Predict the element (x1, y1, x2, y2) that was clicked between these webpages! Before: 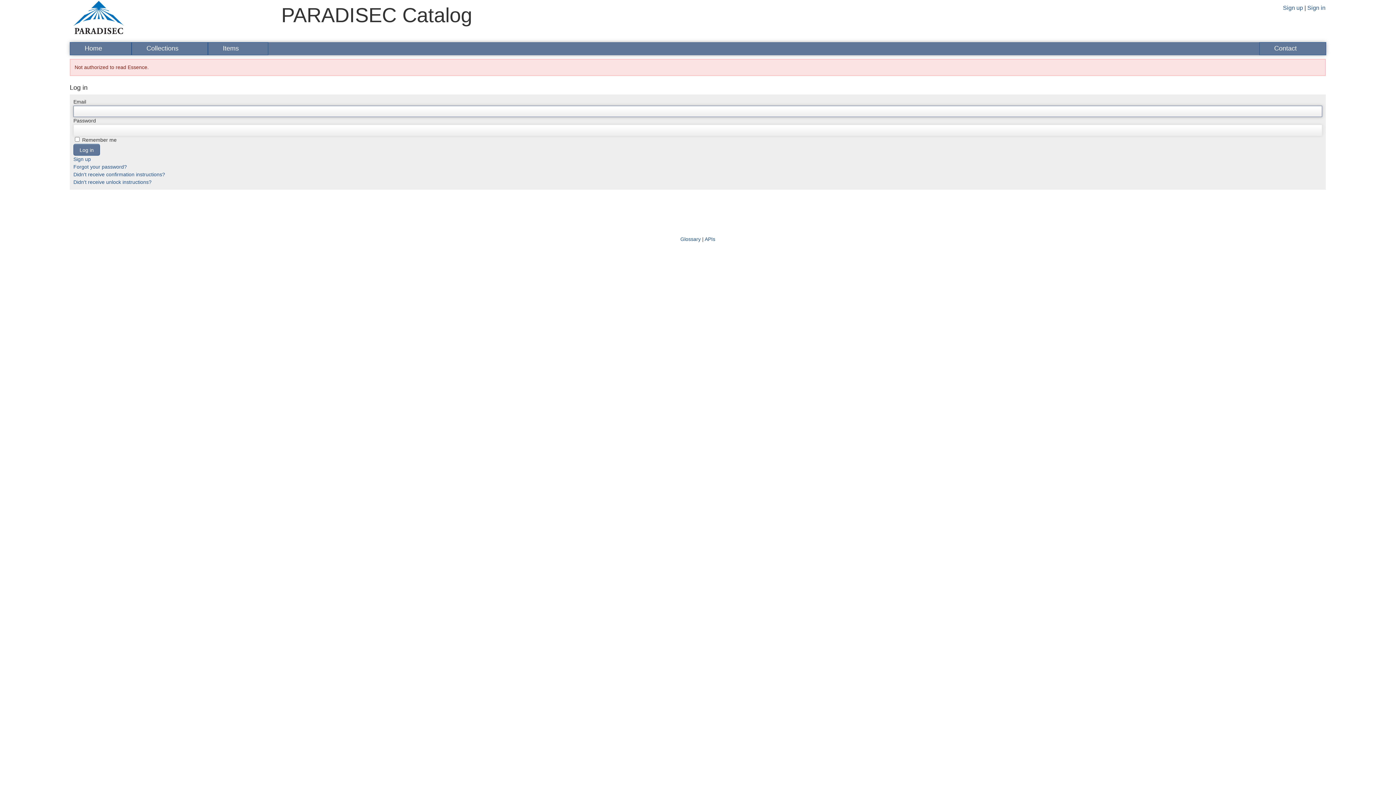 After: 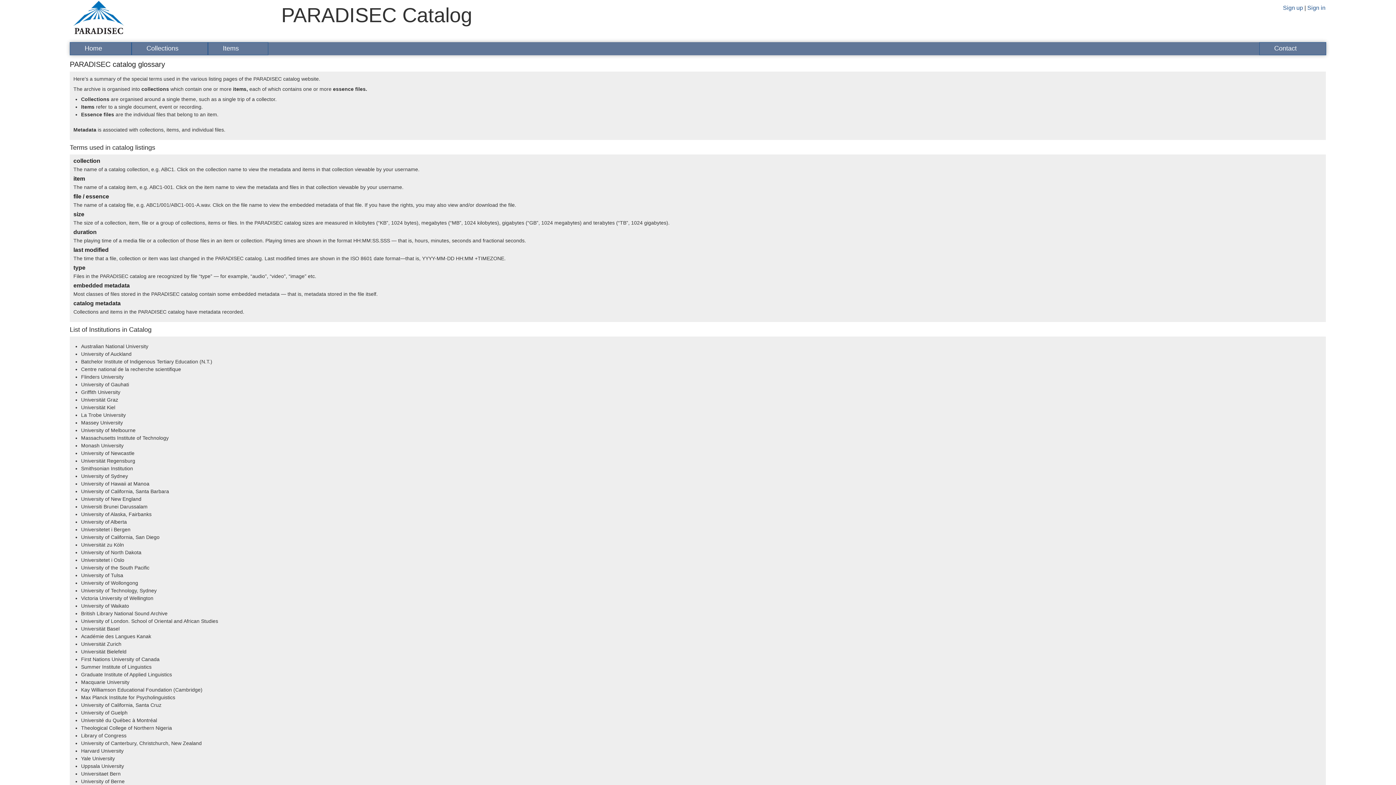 Action: bbox: (680, 236, 700, 242) label: Glossary